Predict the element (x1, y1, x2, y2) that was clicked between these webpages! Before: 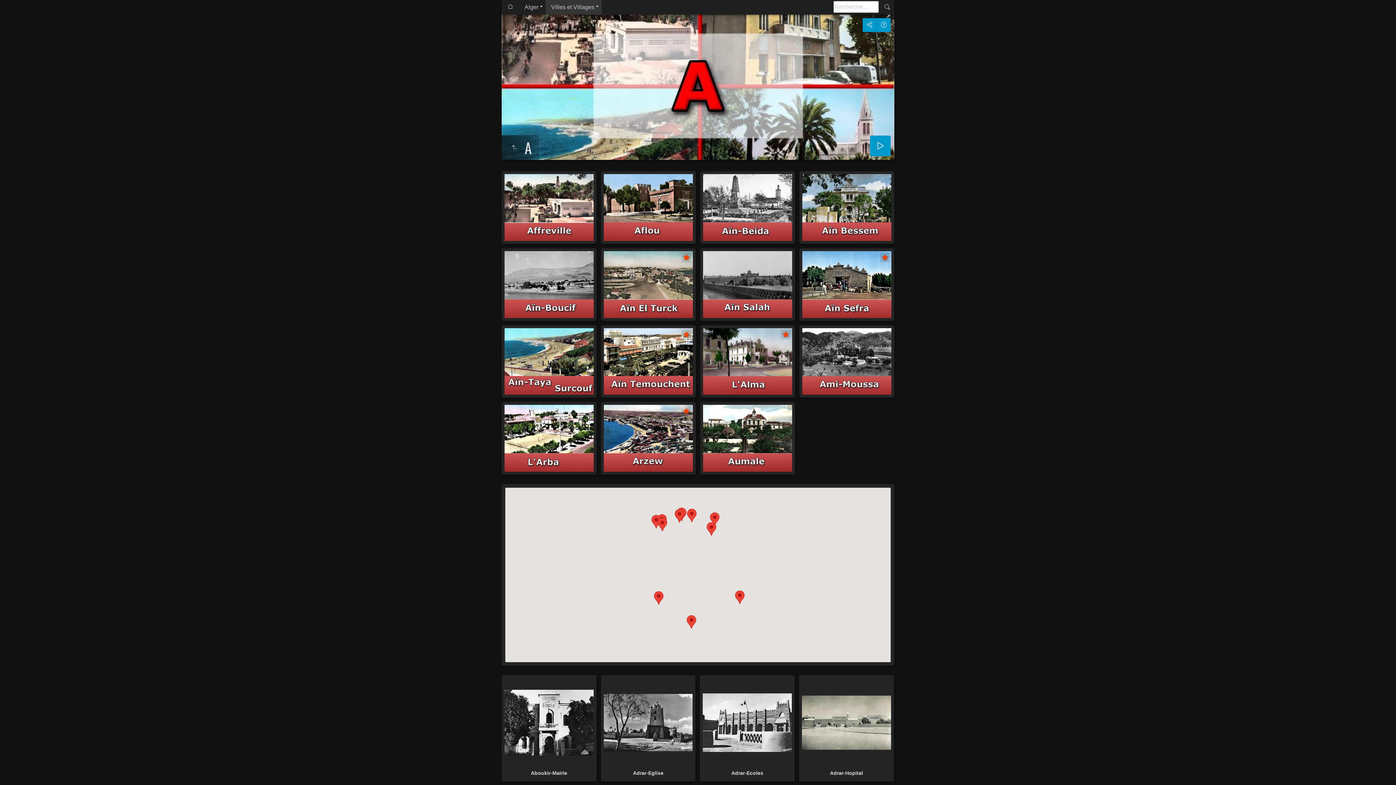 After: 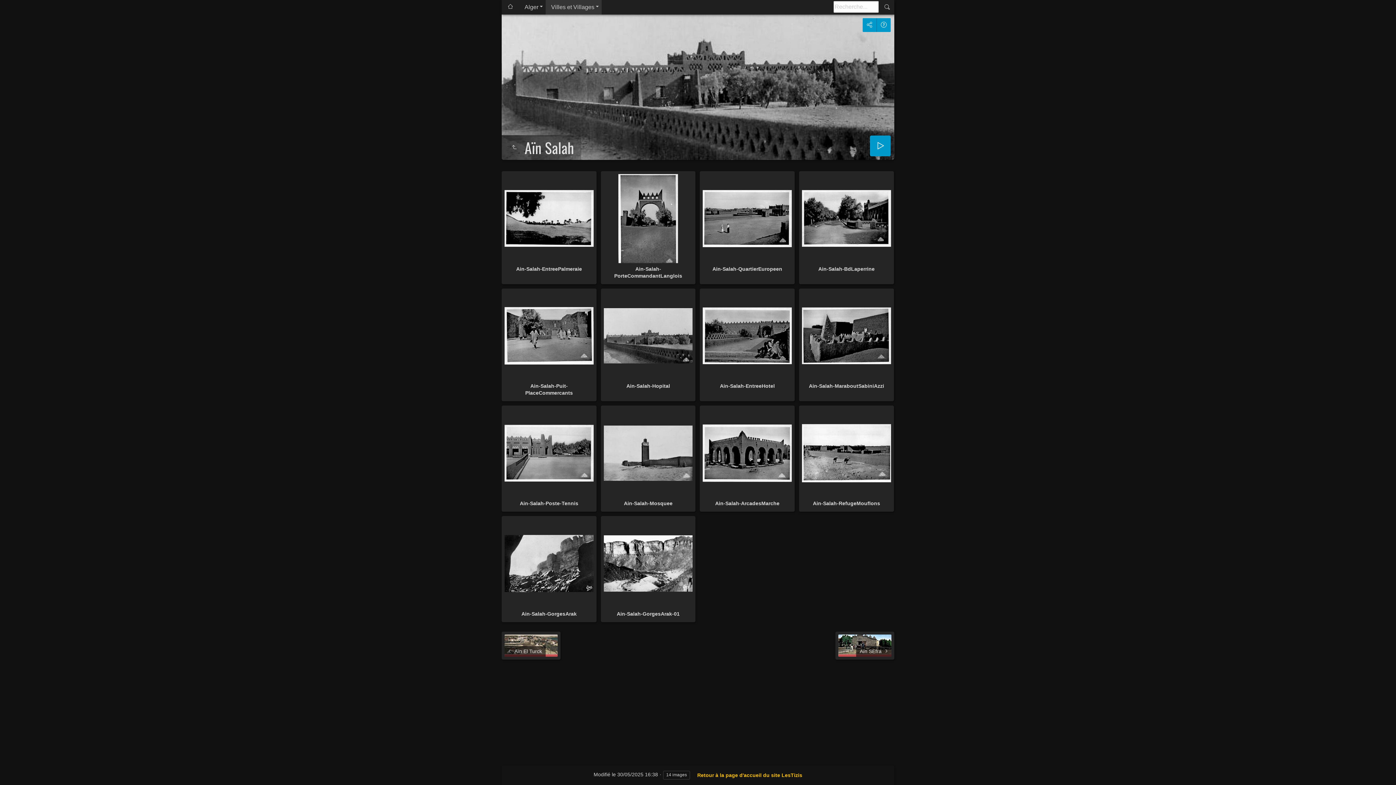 Action: bbox: (703, 251, 792, 318)